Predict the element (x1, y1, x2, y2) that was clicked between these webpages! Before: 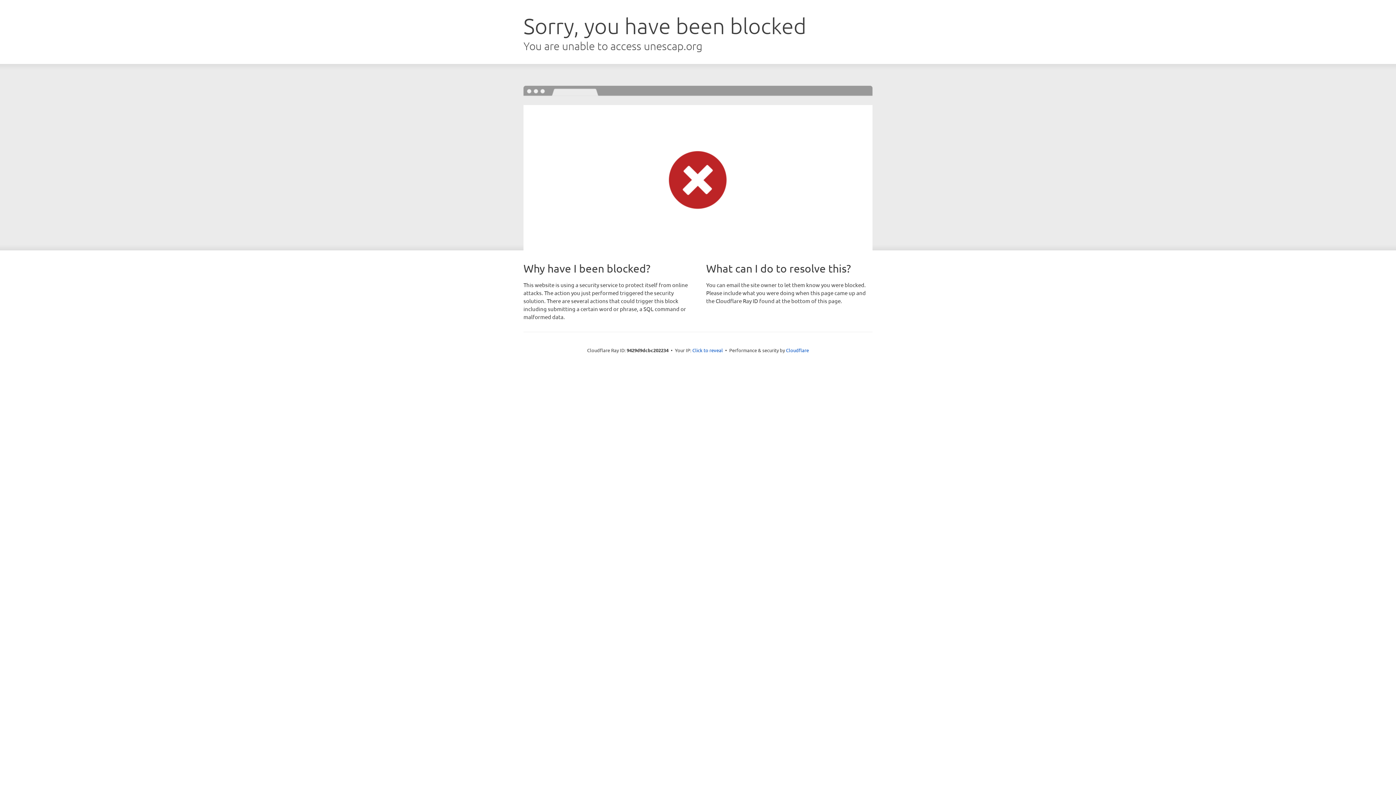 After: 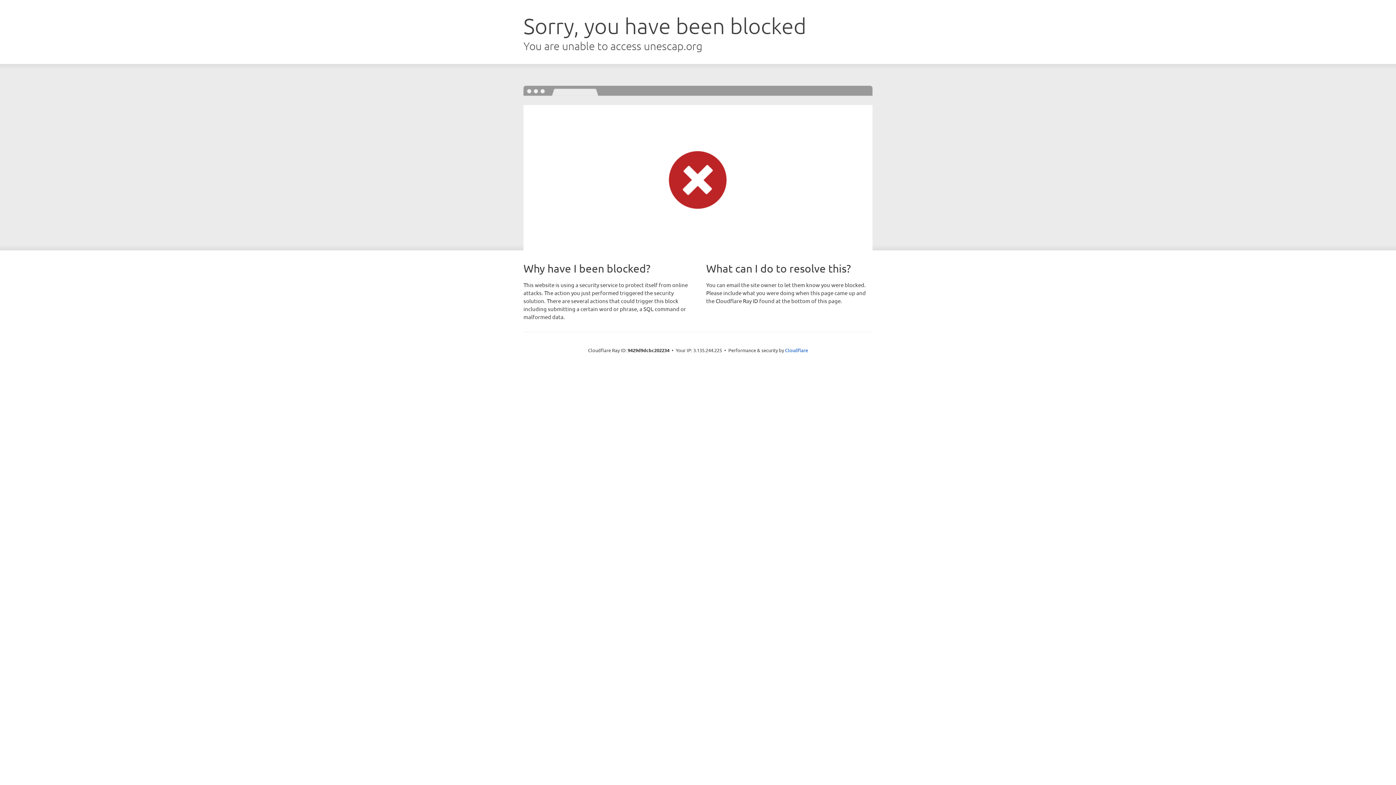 Action: label: Click to reveal bbox: (692, 346, 723, 353)